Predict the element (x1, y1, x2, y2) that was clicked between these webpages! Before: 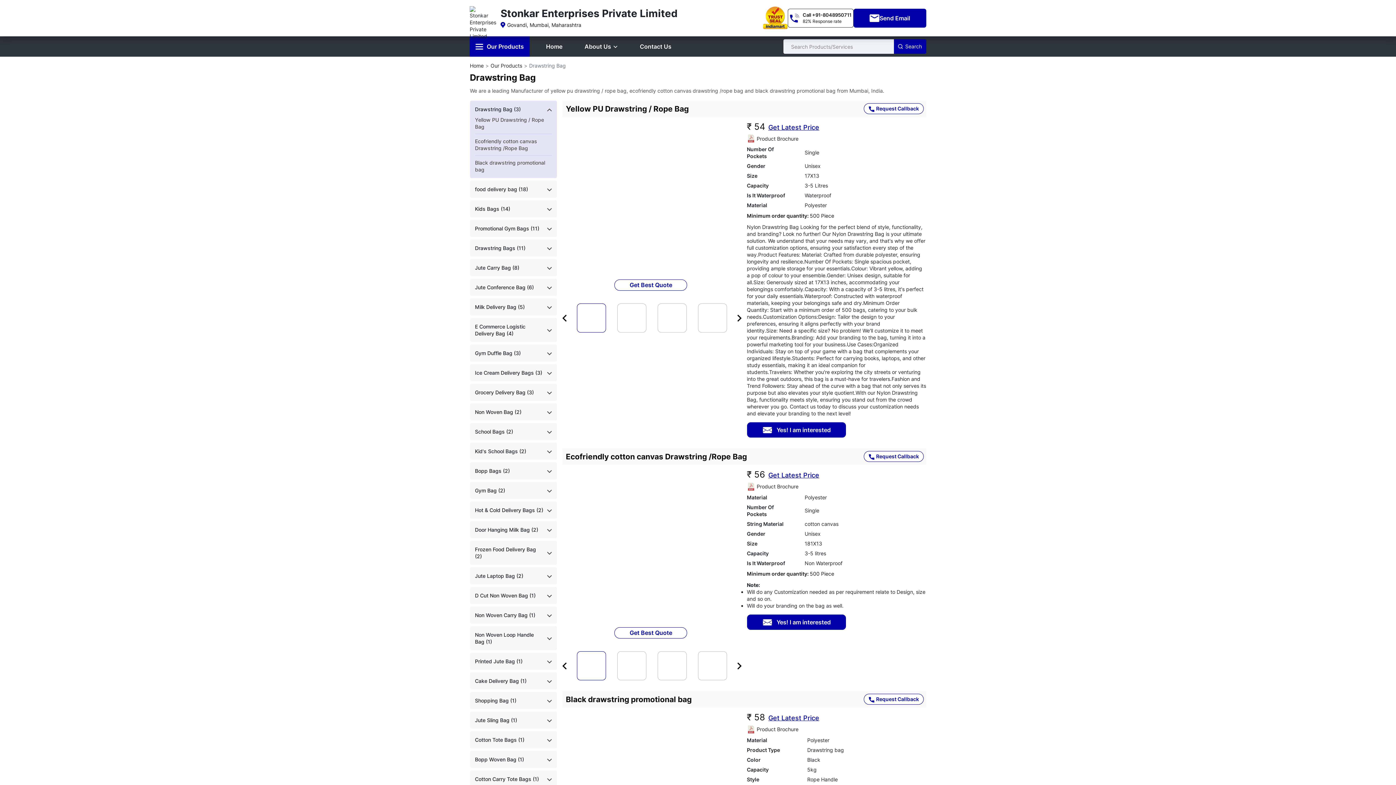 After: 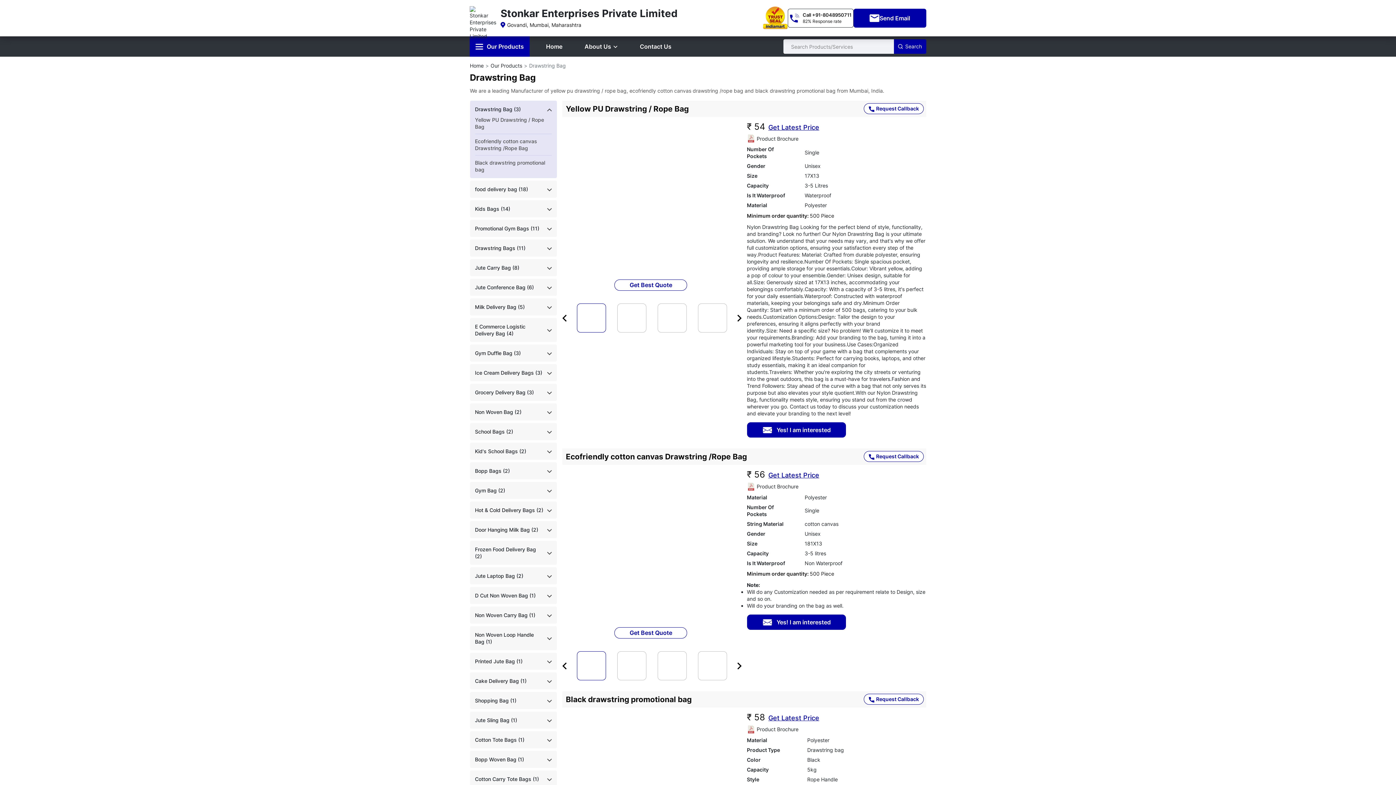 Action: label: Drawstring Bag (3) bbox: (475, 105, 520, 112)